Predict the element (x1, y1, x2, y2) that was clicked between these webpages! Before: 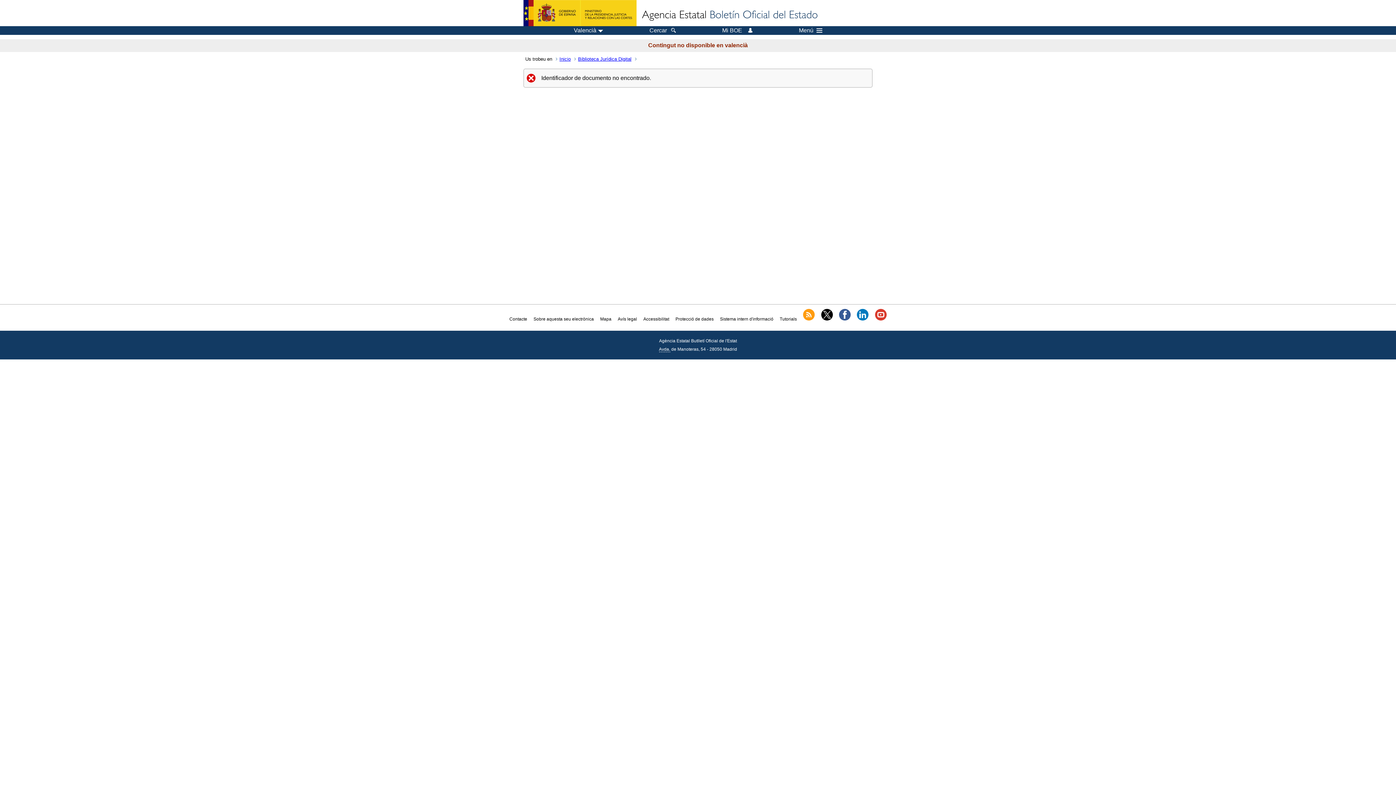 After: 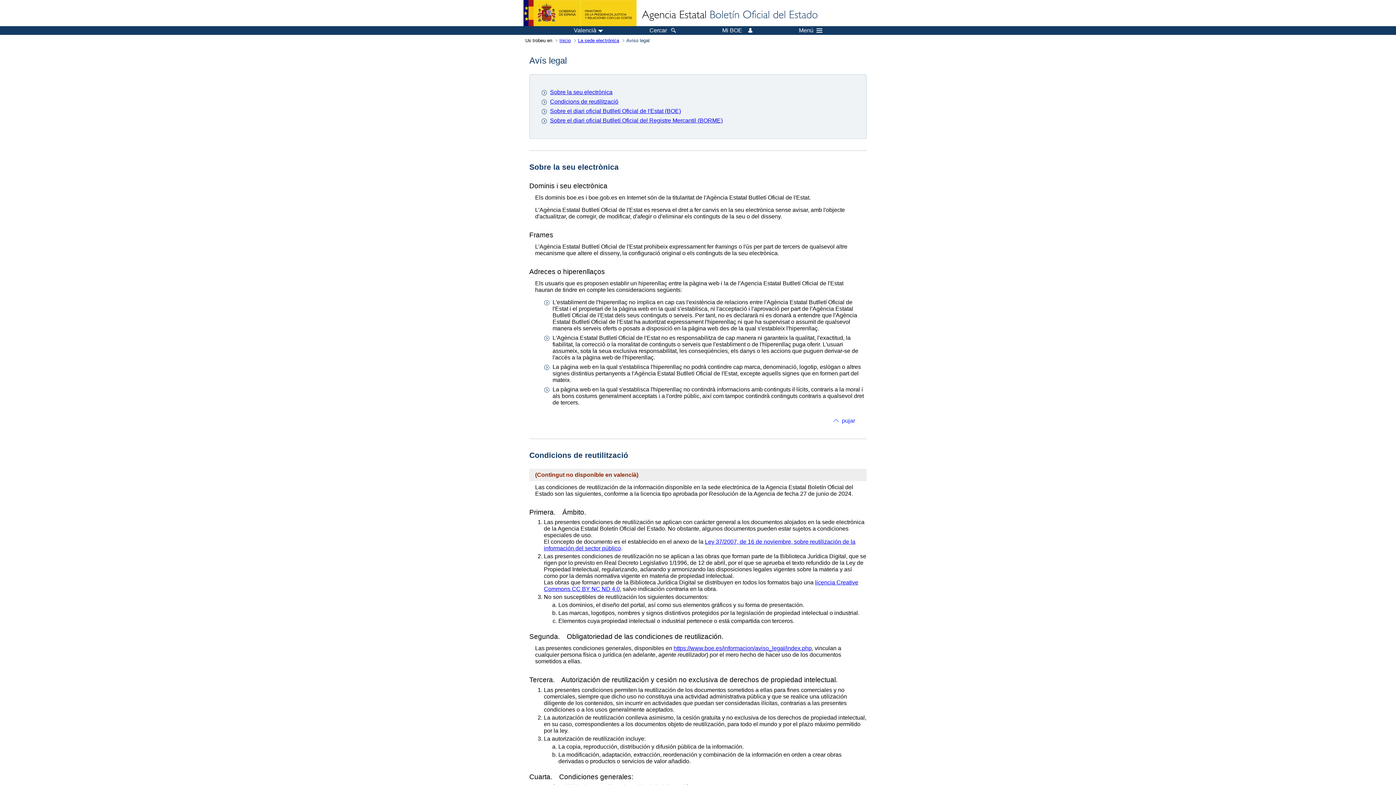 Action: label: Avís legal bbox: (617, 316, 637, 321)